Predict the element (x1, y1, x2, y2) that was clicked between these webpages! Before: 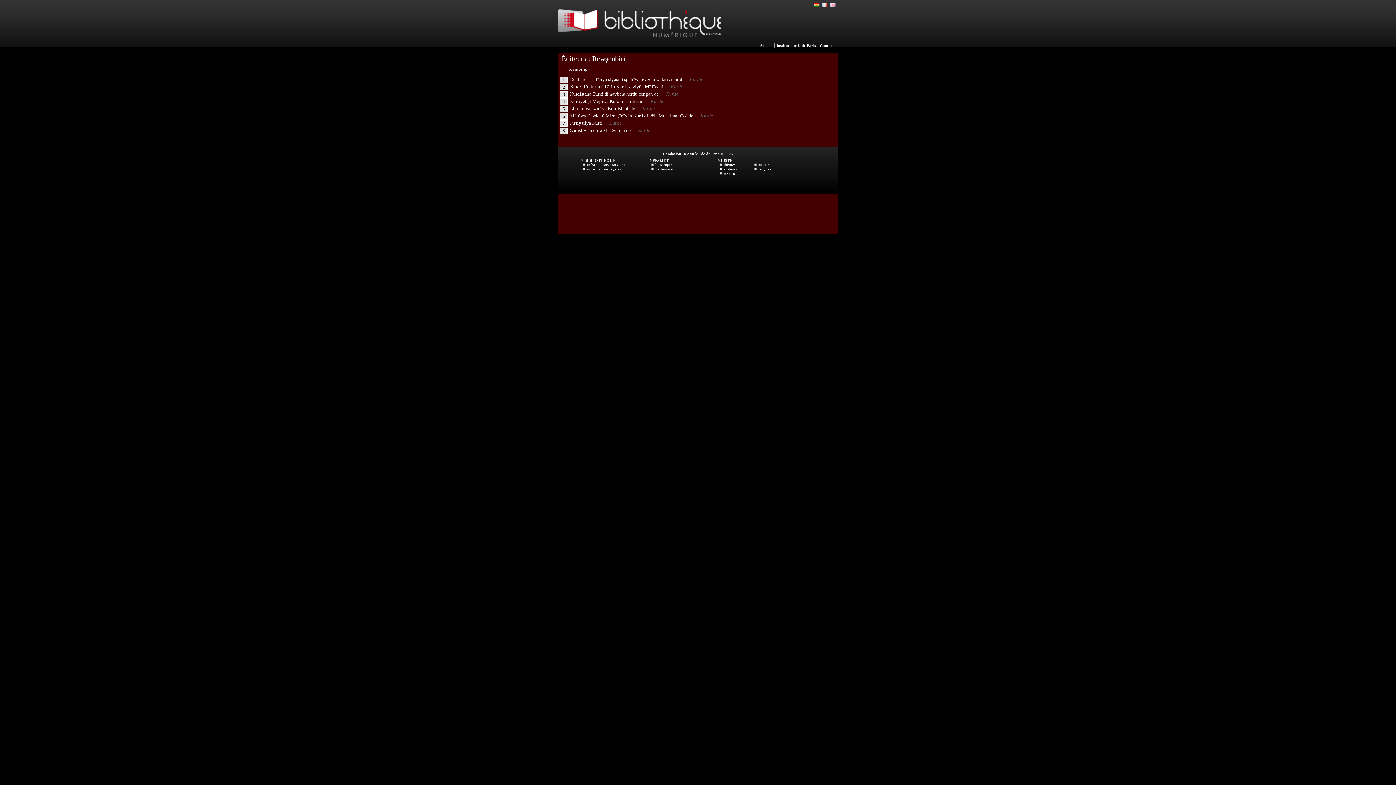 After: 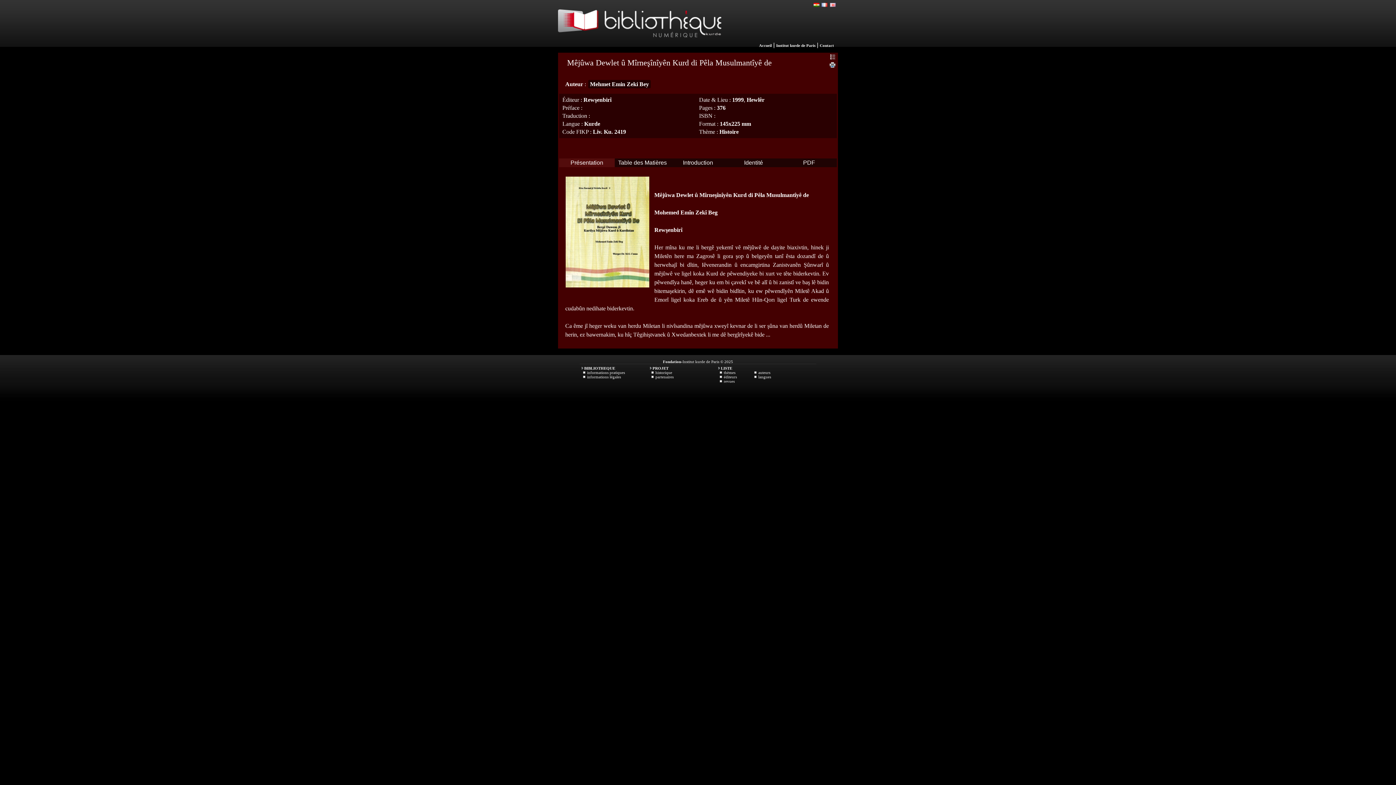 Action: bbox: (570, 113, 693, 118) label: Mêjûwa Dewlet û Mîrneşînîyên Kurd di Pêla Musulmantîyê de